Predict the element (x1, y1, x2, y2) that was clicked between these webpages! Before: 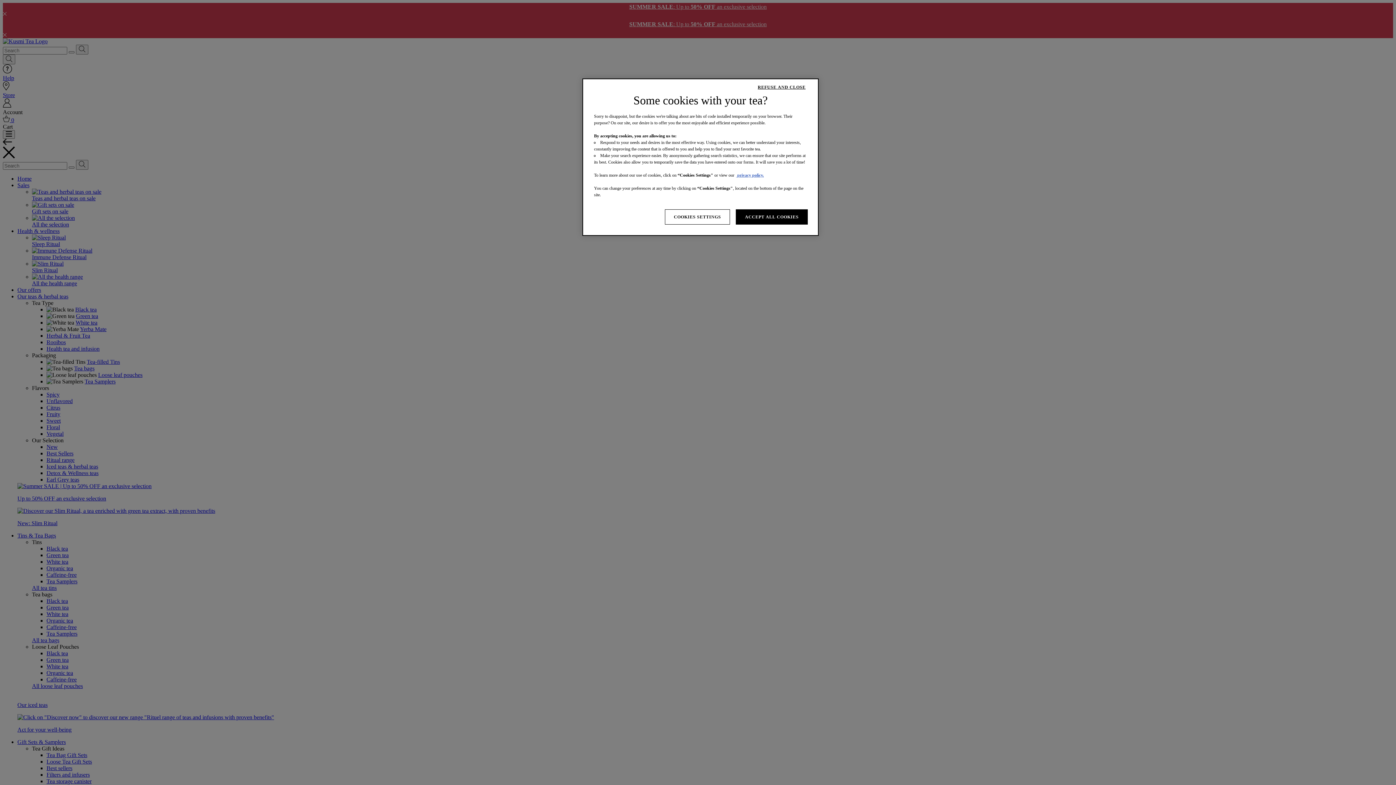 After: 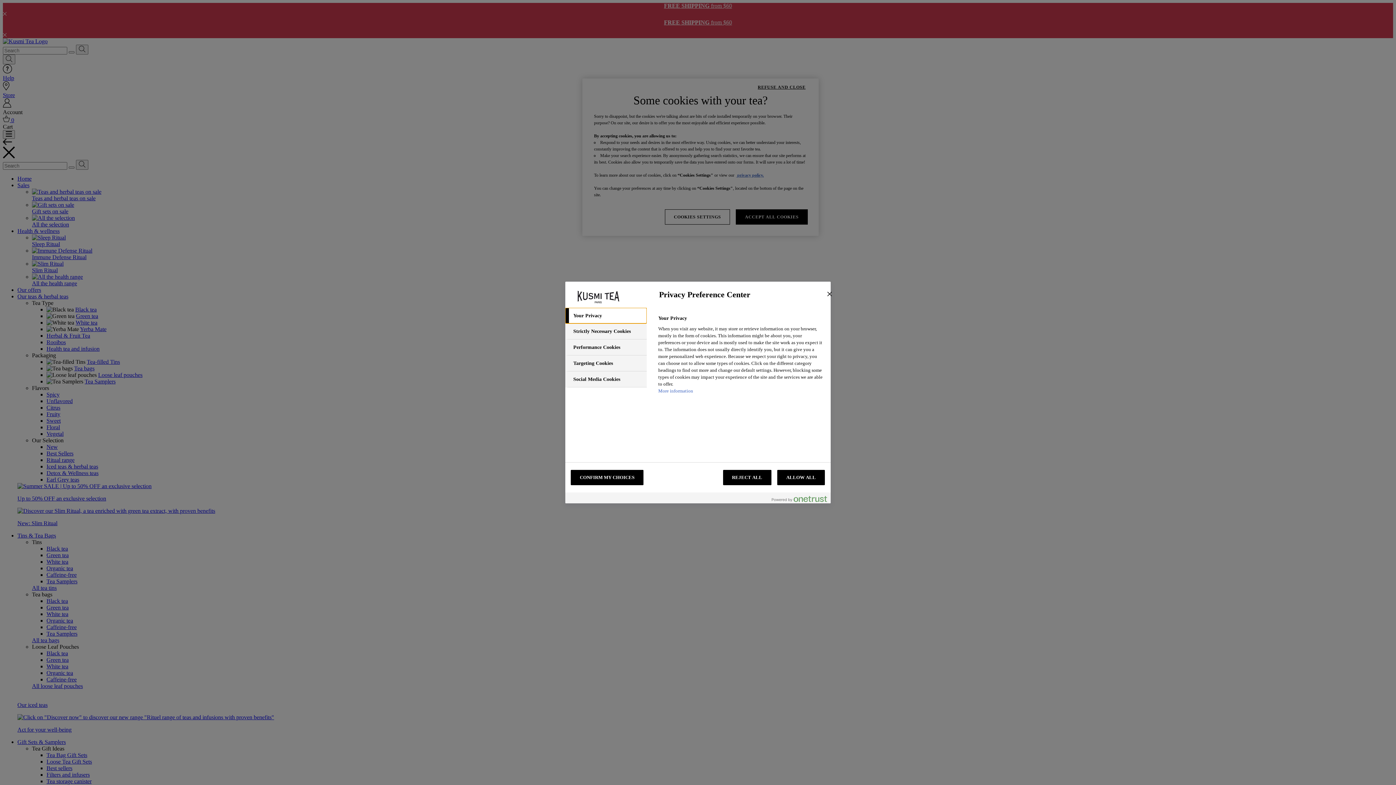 Action: bbox: (664, 209, 730, 224) label: COOKIES SETTINGS